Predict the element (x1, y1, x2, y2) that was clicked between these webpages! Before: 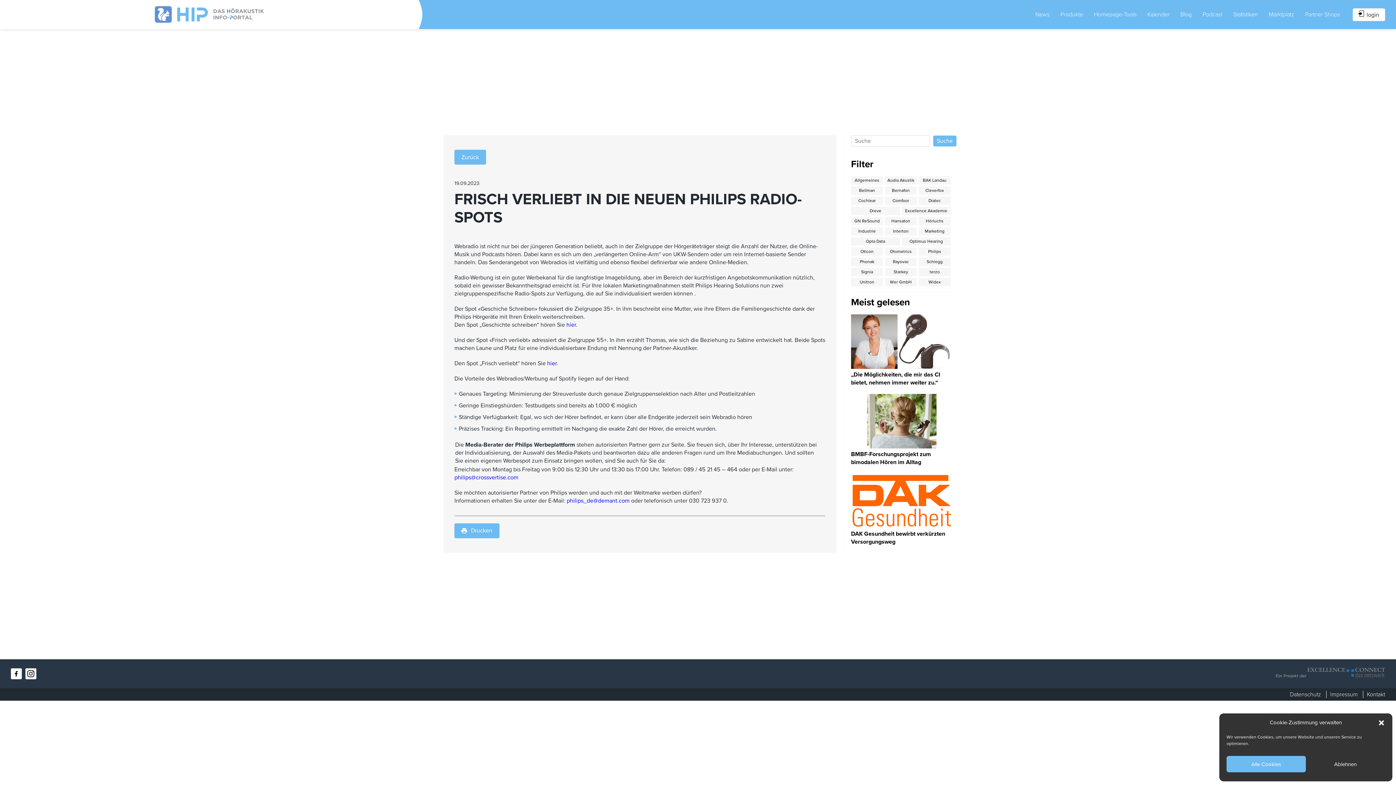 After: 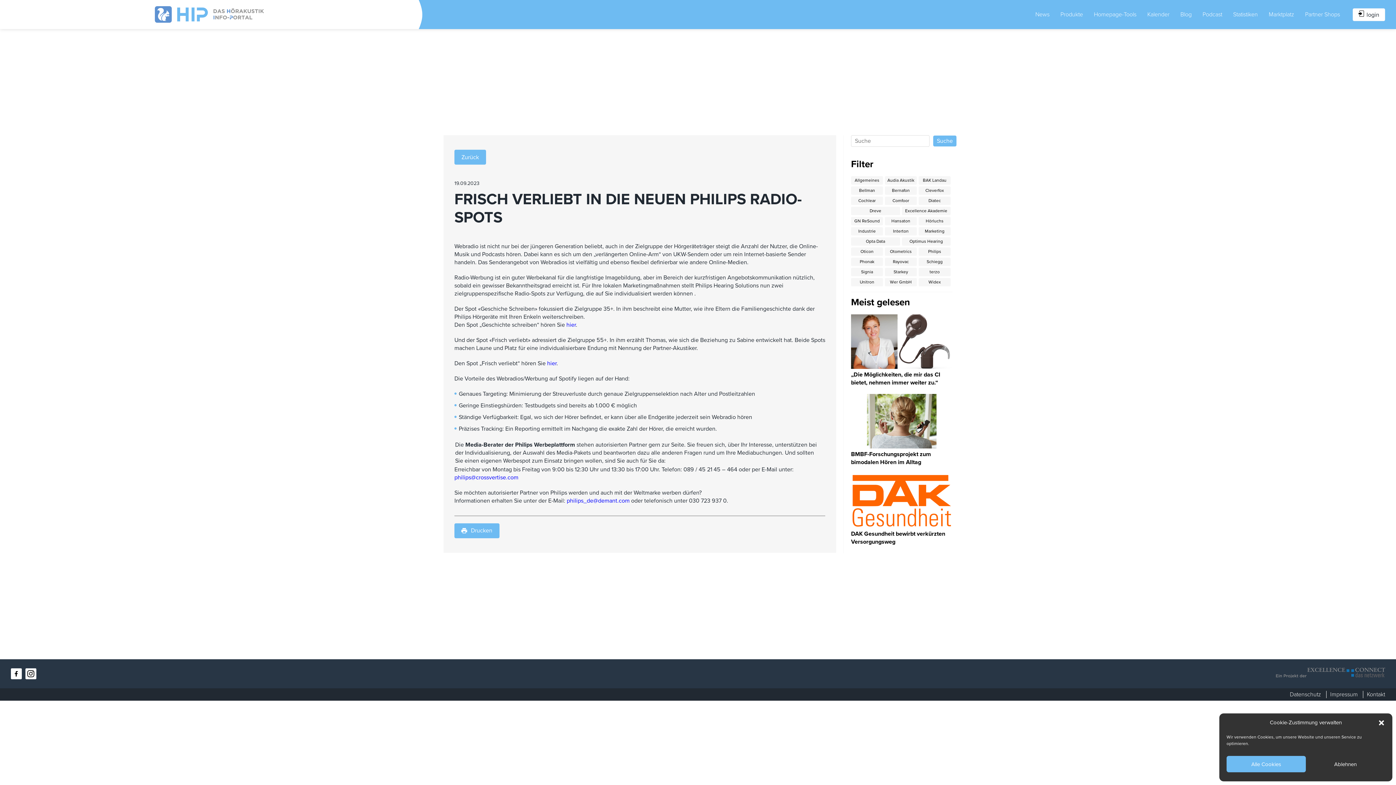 Action: label: hier bbox: (547, 359, 556, 367)